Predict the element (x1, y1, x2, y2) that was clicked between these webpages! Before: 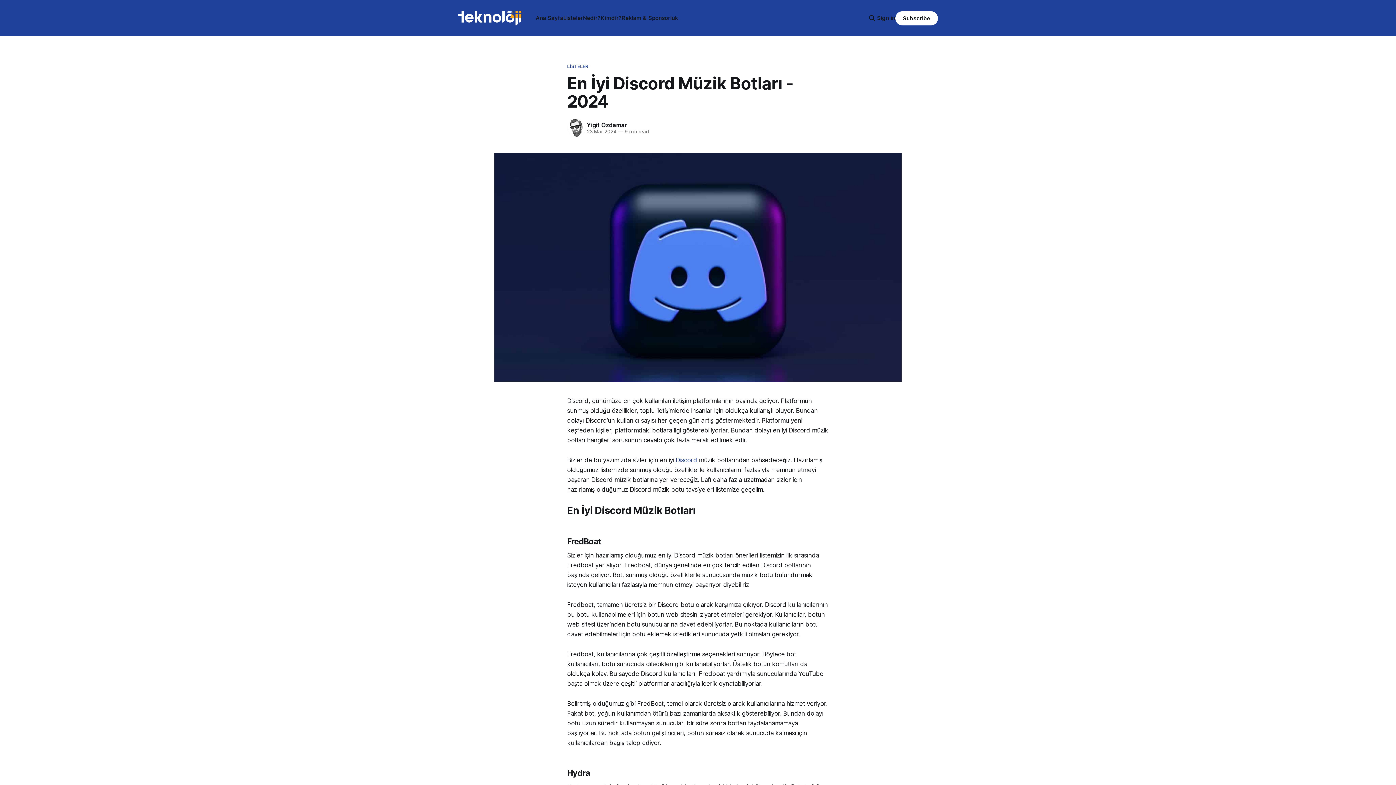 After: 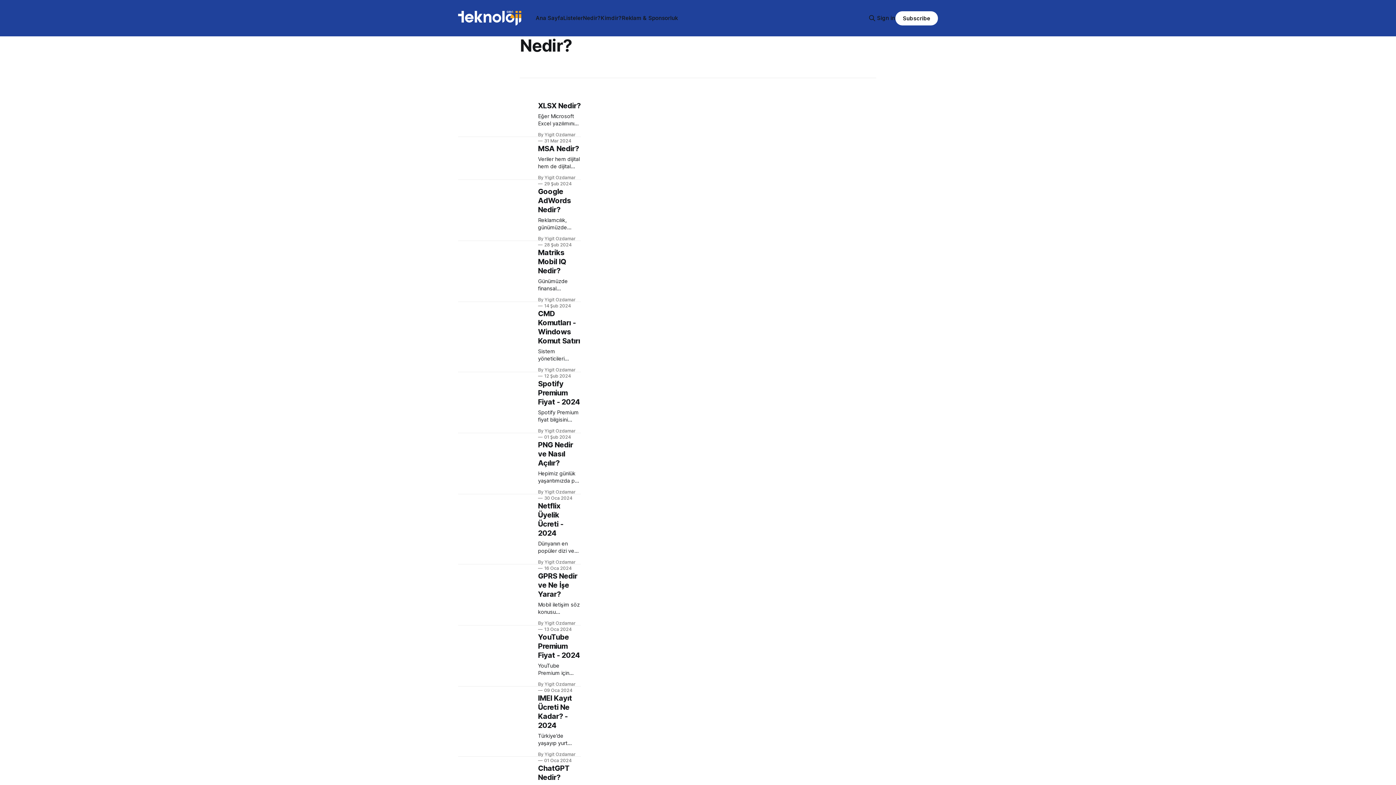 Action: label: Nedir? bbox: (583, 14, 600, 21)